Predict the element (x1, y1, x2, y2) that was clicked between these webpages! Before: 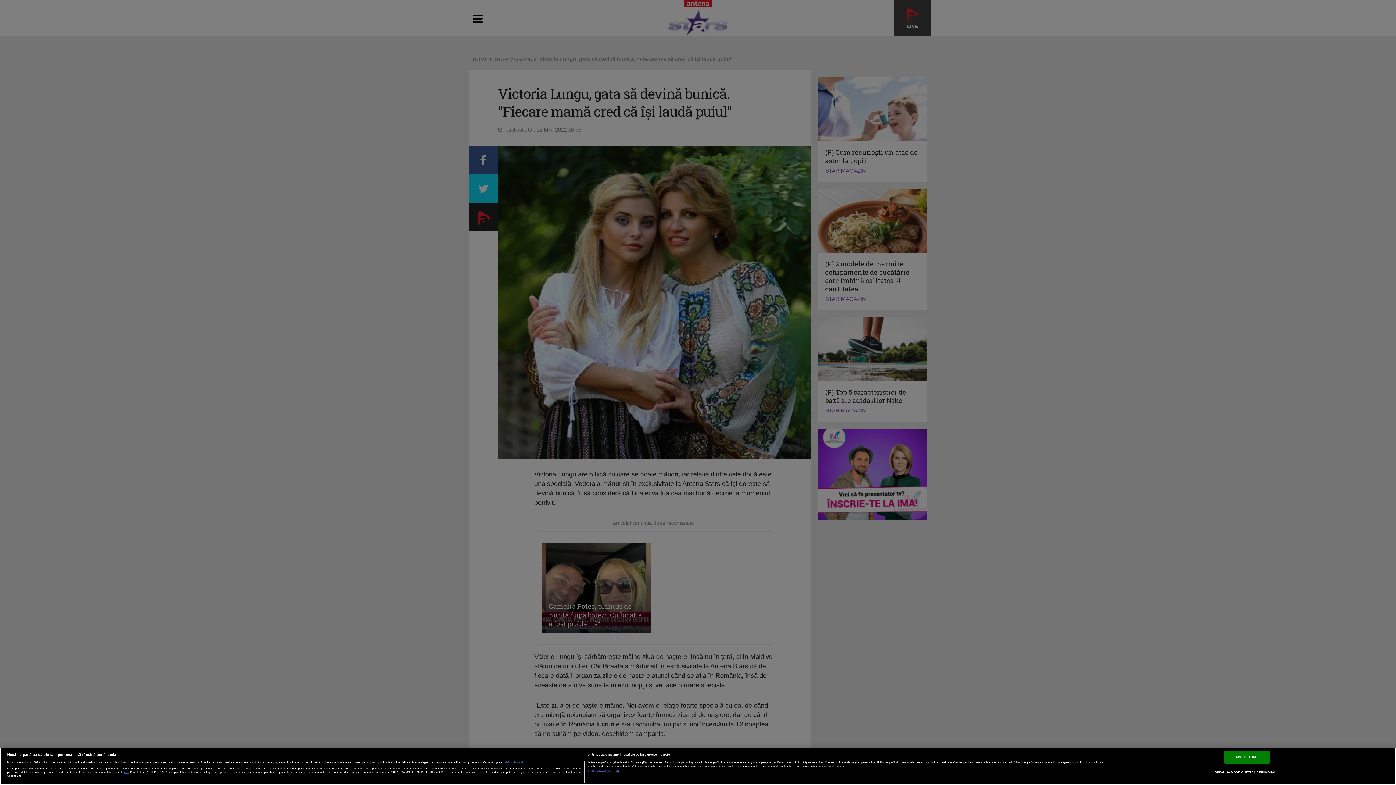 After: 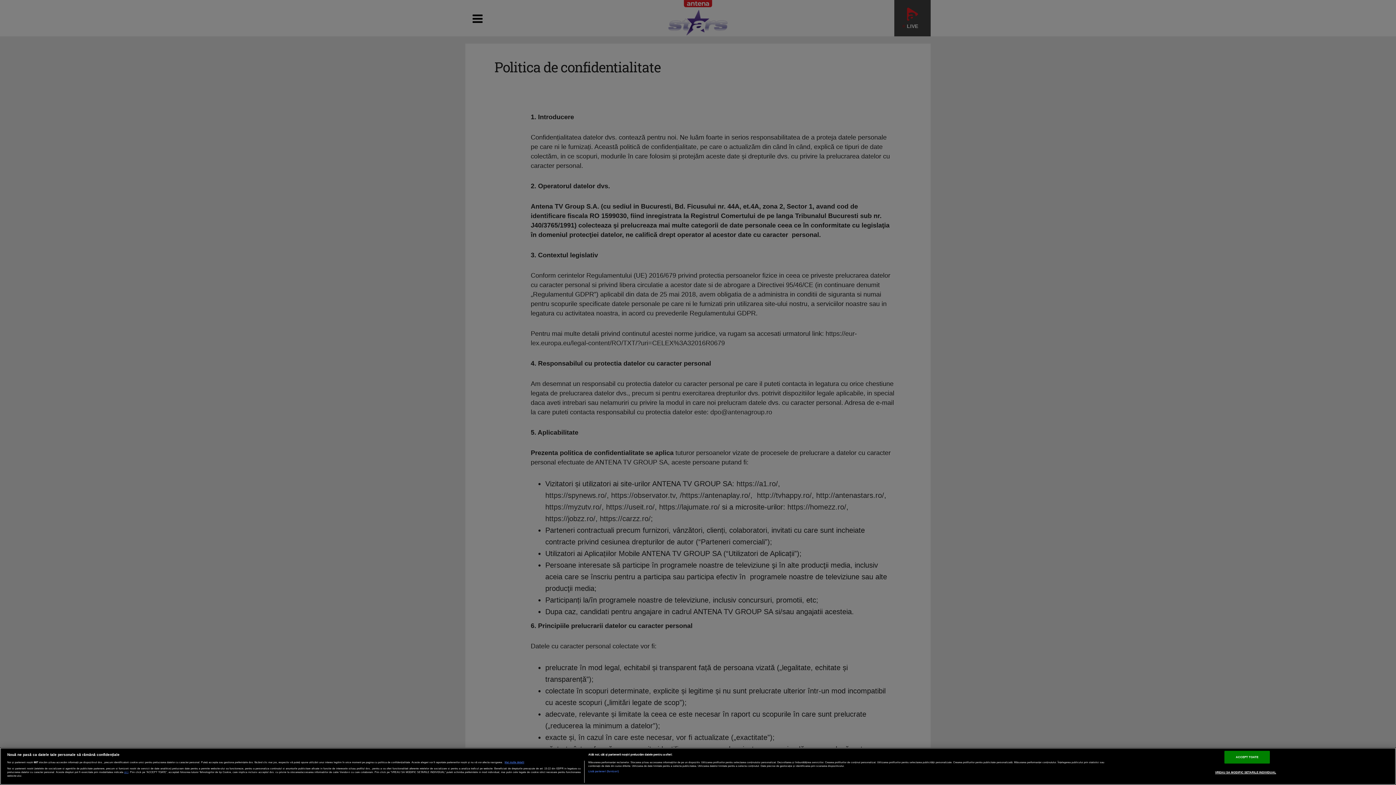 Action: bbox: (124, 770, 128, 774) label: aici